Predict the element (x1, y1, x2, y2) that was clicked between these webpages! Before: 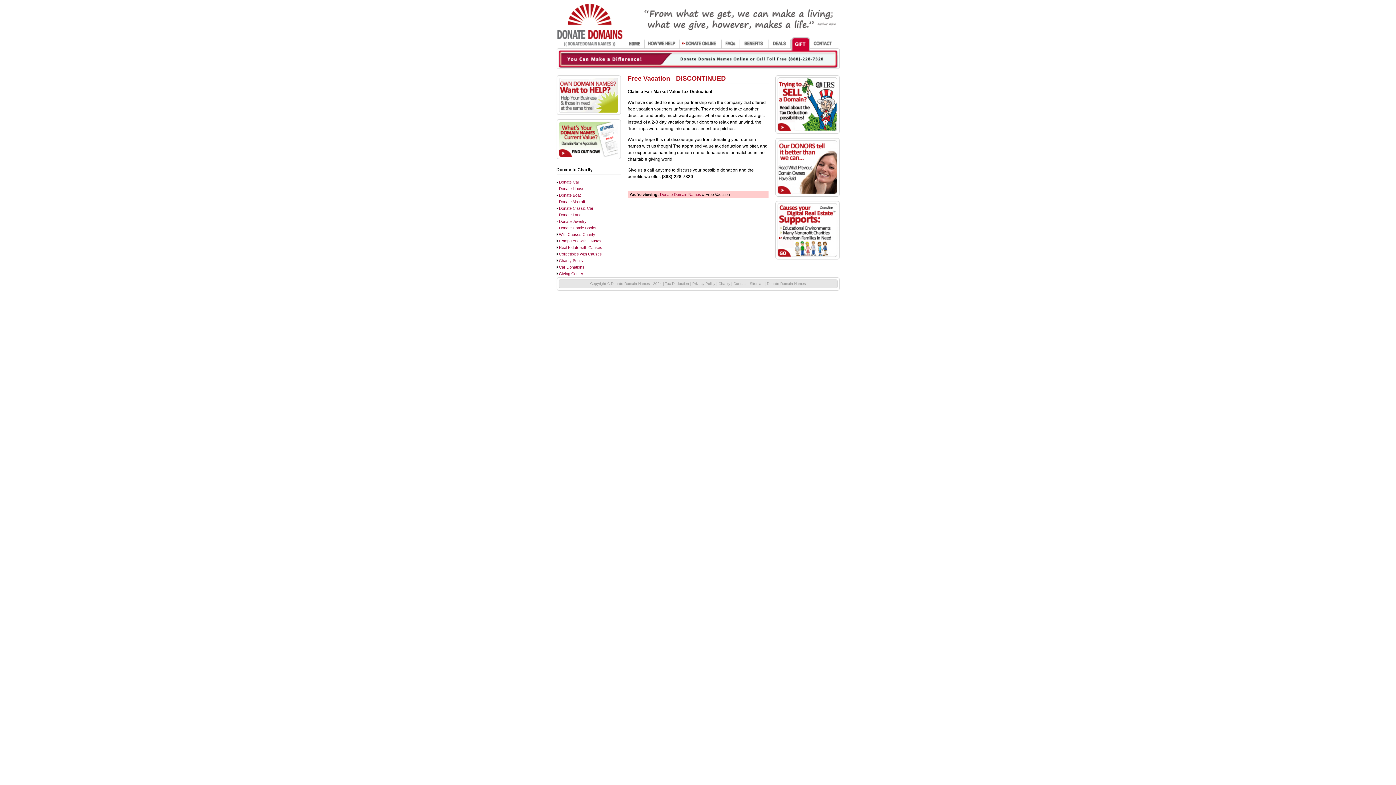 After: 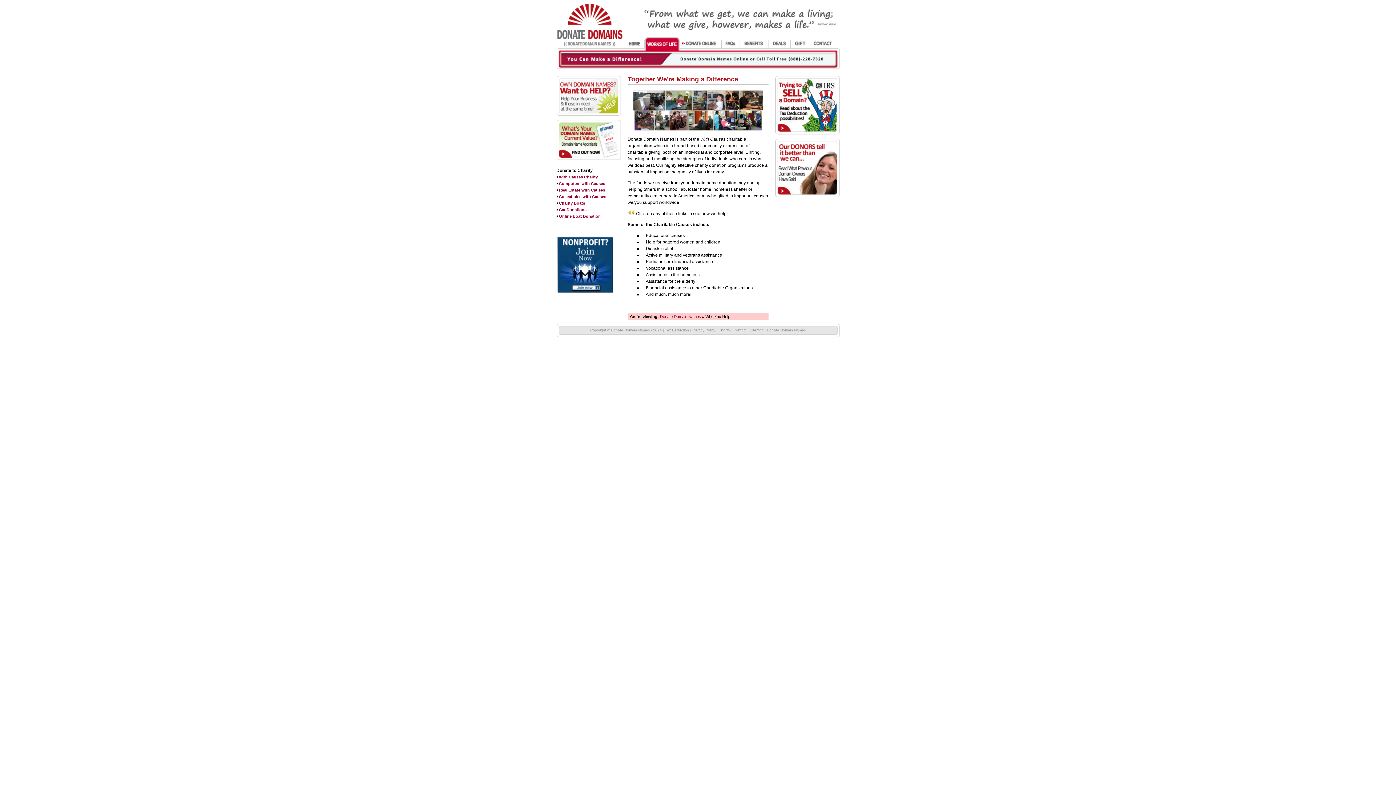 Action: label: Who we are bbox: (644, 36, 679, 50)